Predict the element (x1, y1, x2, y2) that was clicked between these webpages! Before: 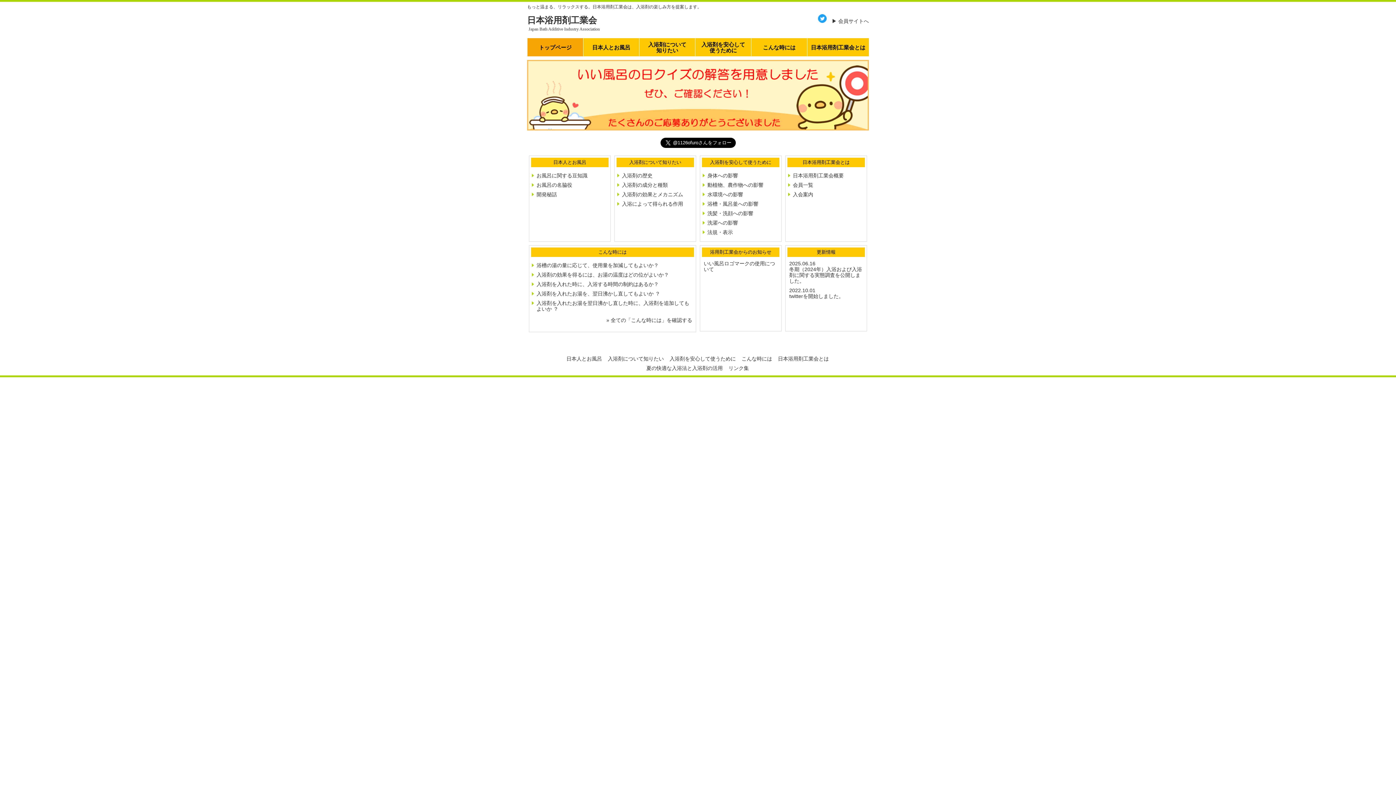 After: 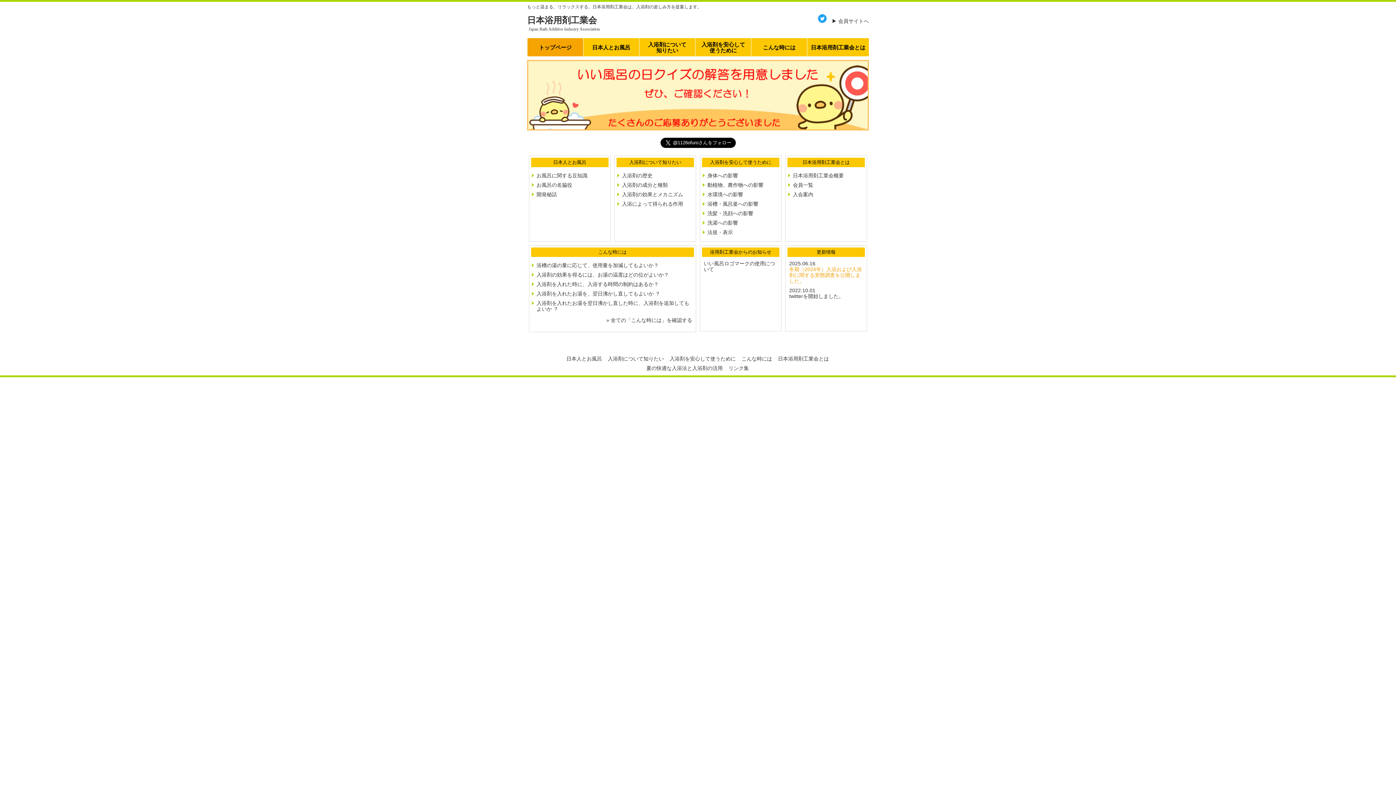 Action: label: 冬期（2024年）入浴および入浴剤に関する実態調査を公開しました。 bbox: (789, 266, 862, 284)